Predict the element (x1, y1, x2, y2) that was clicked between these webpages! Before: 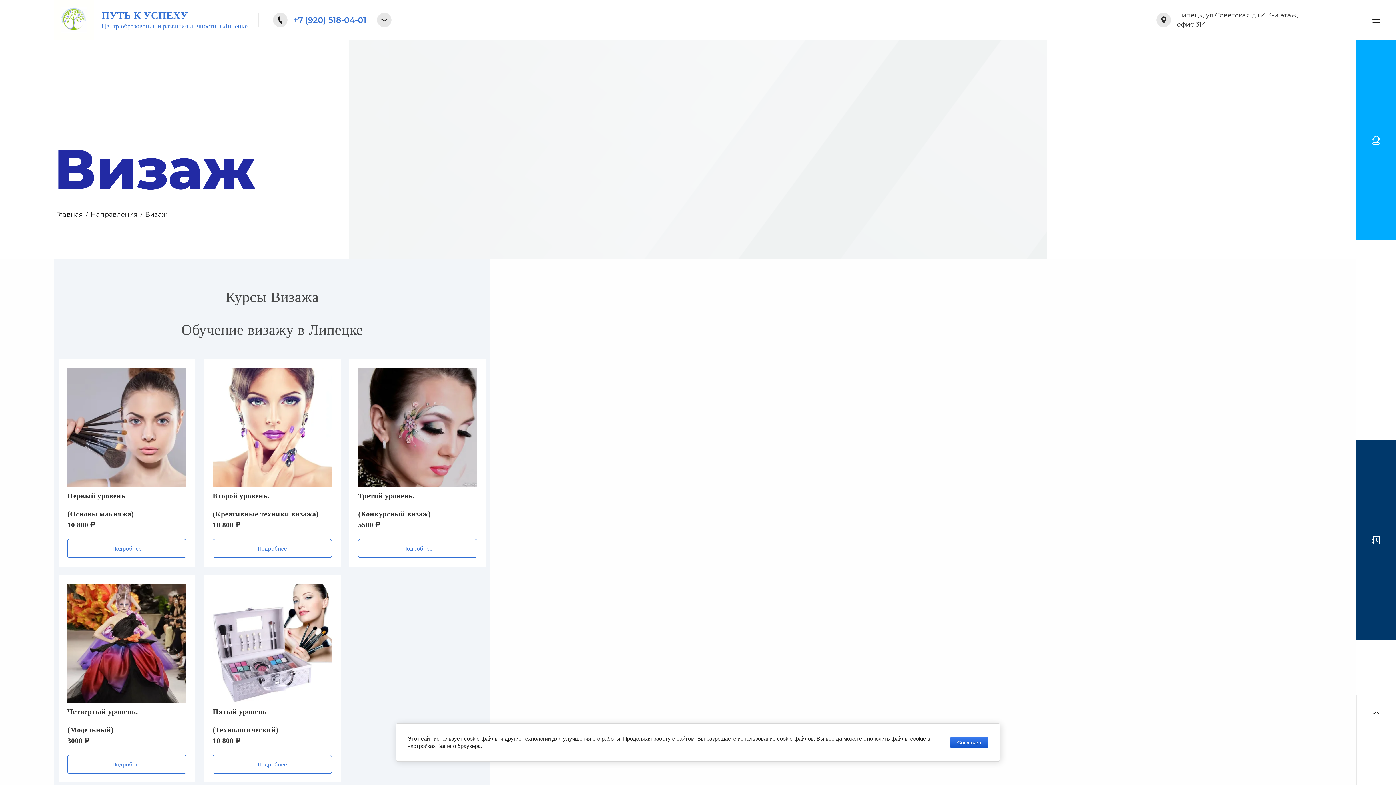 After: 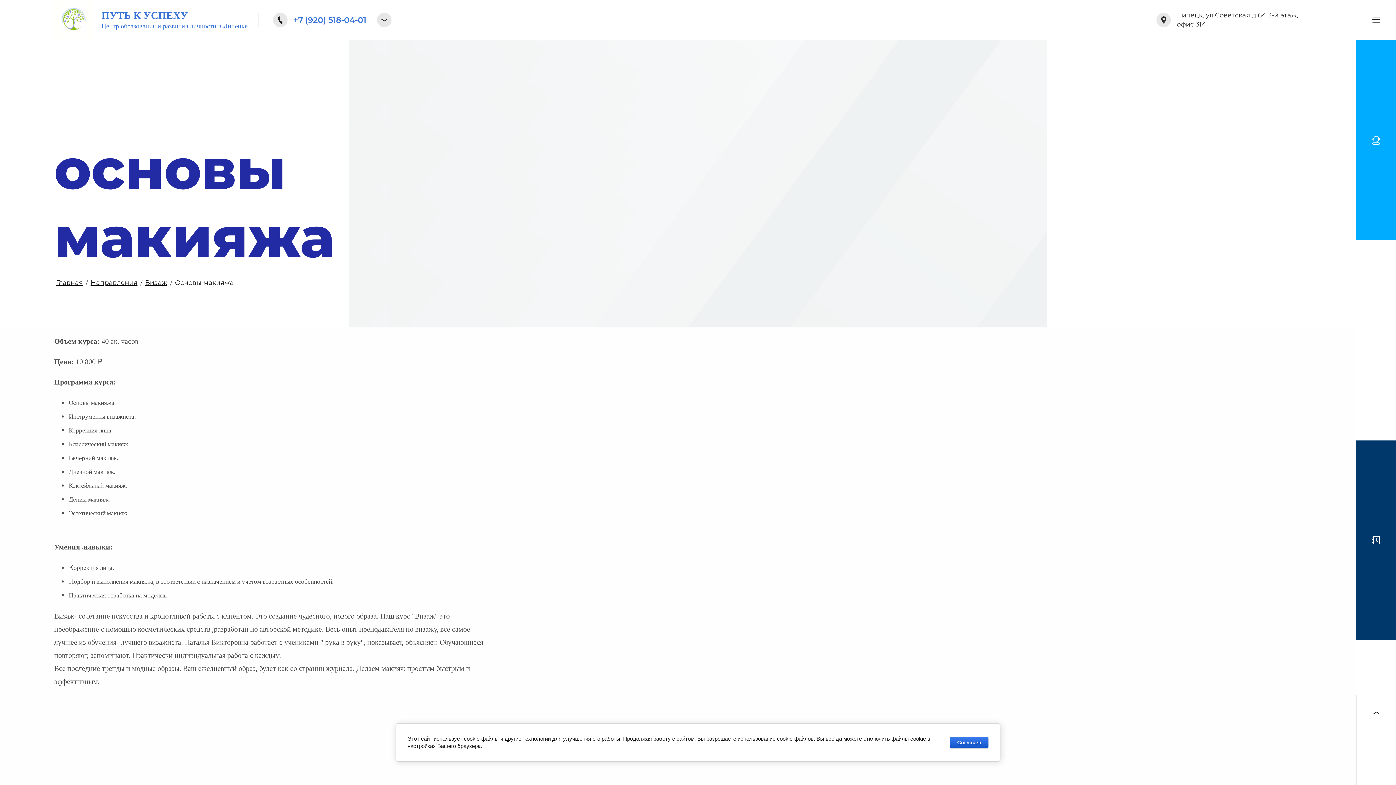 Action: label: Подробнее bbox: (67, 539, 186, 558)